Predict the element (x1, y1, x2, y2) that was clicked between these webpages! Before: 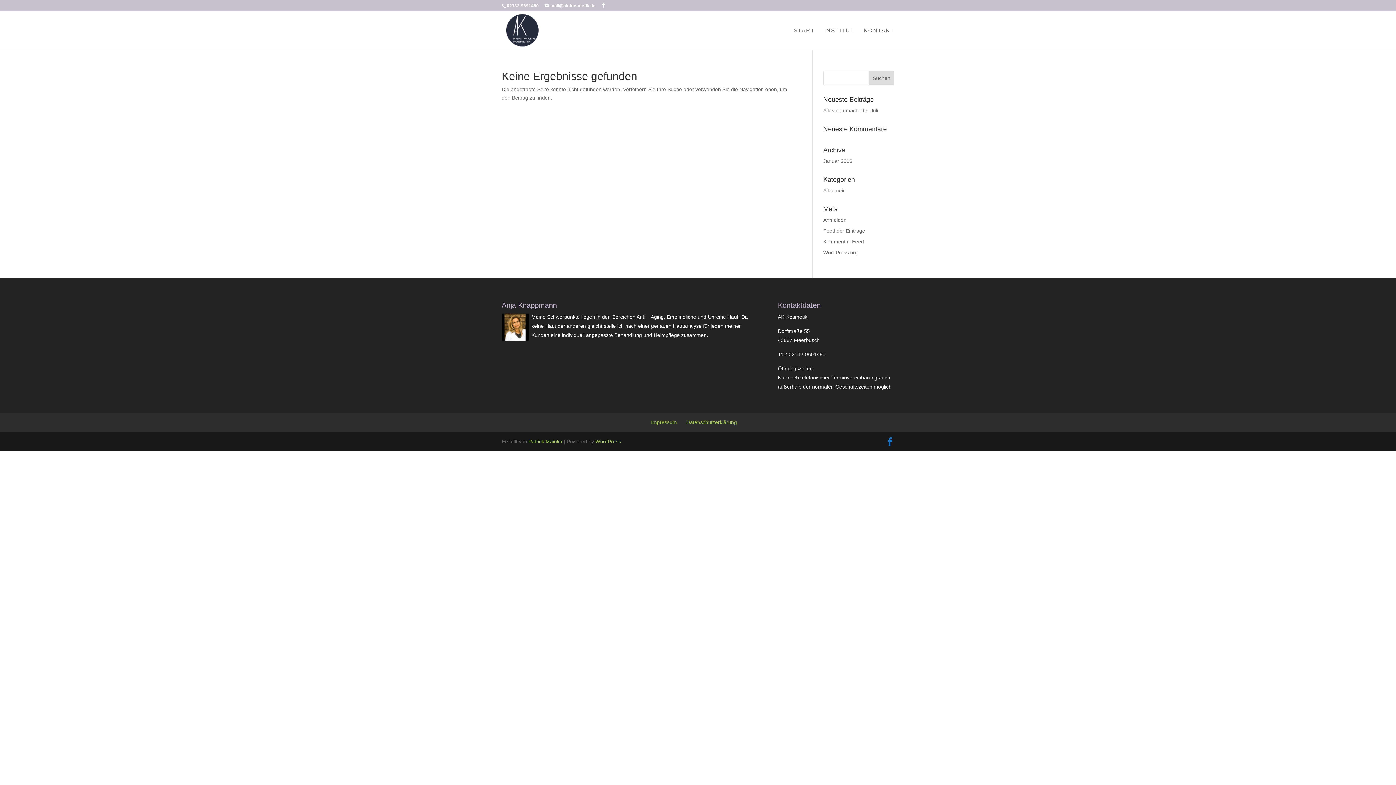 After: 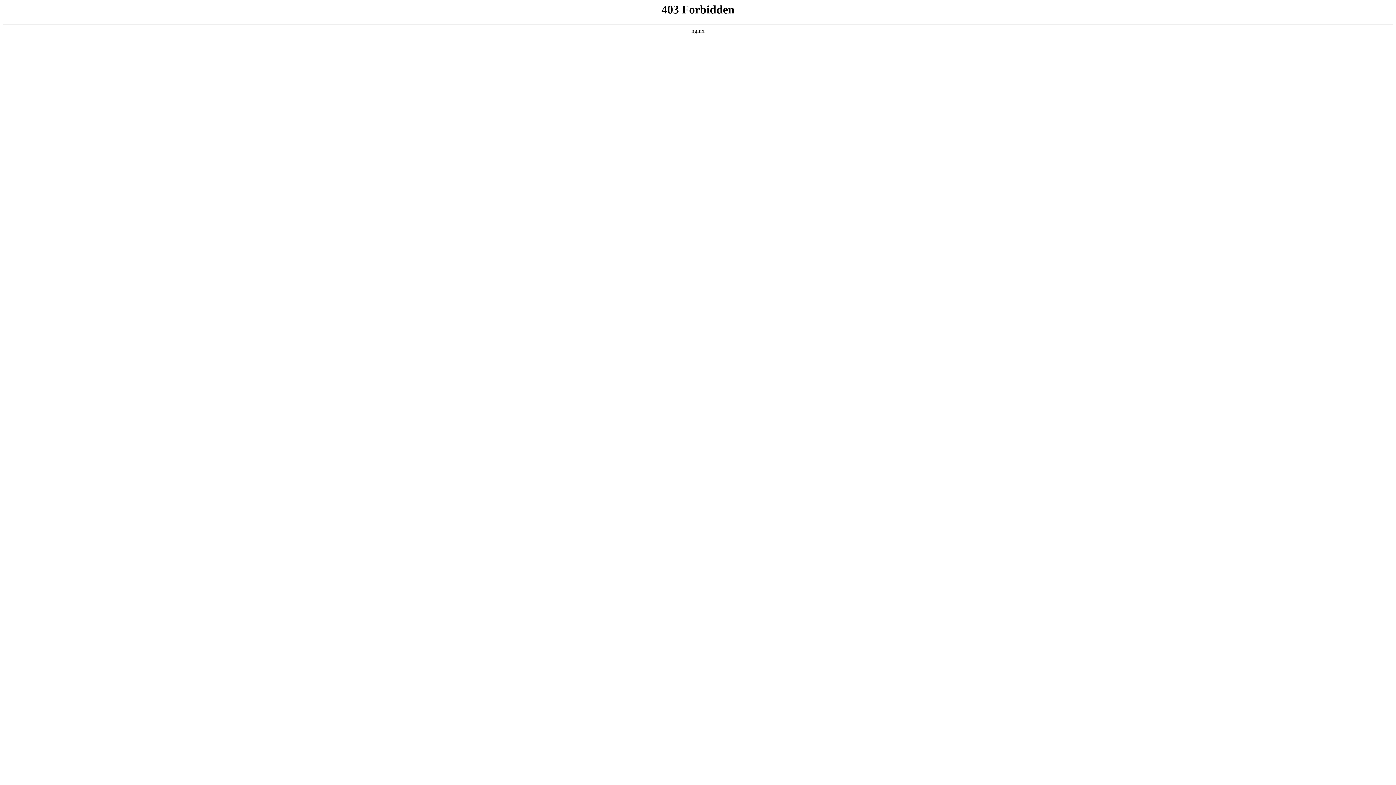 Action: bbox: (595, 438, 621, 444) label: WordPress